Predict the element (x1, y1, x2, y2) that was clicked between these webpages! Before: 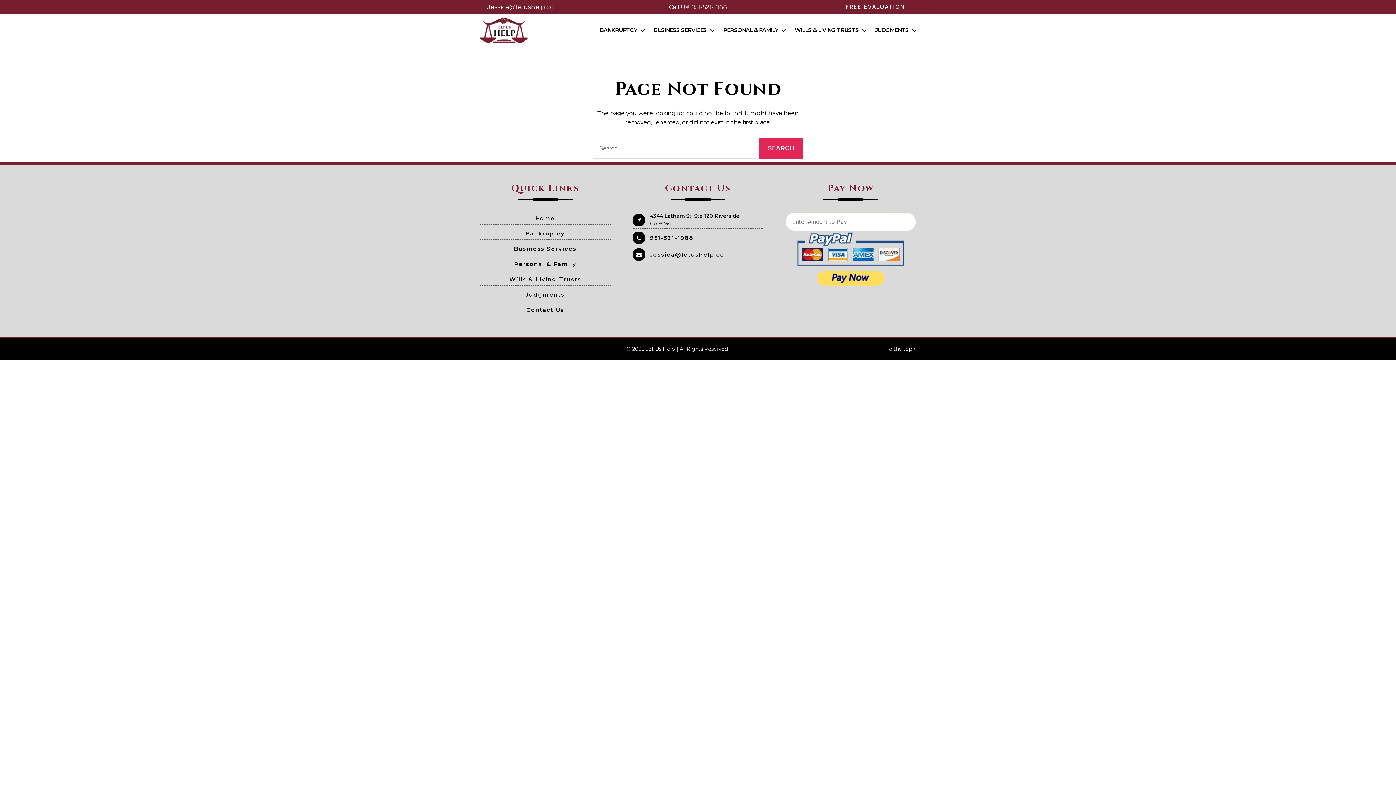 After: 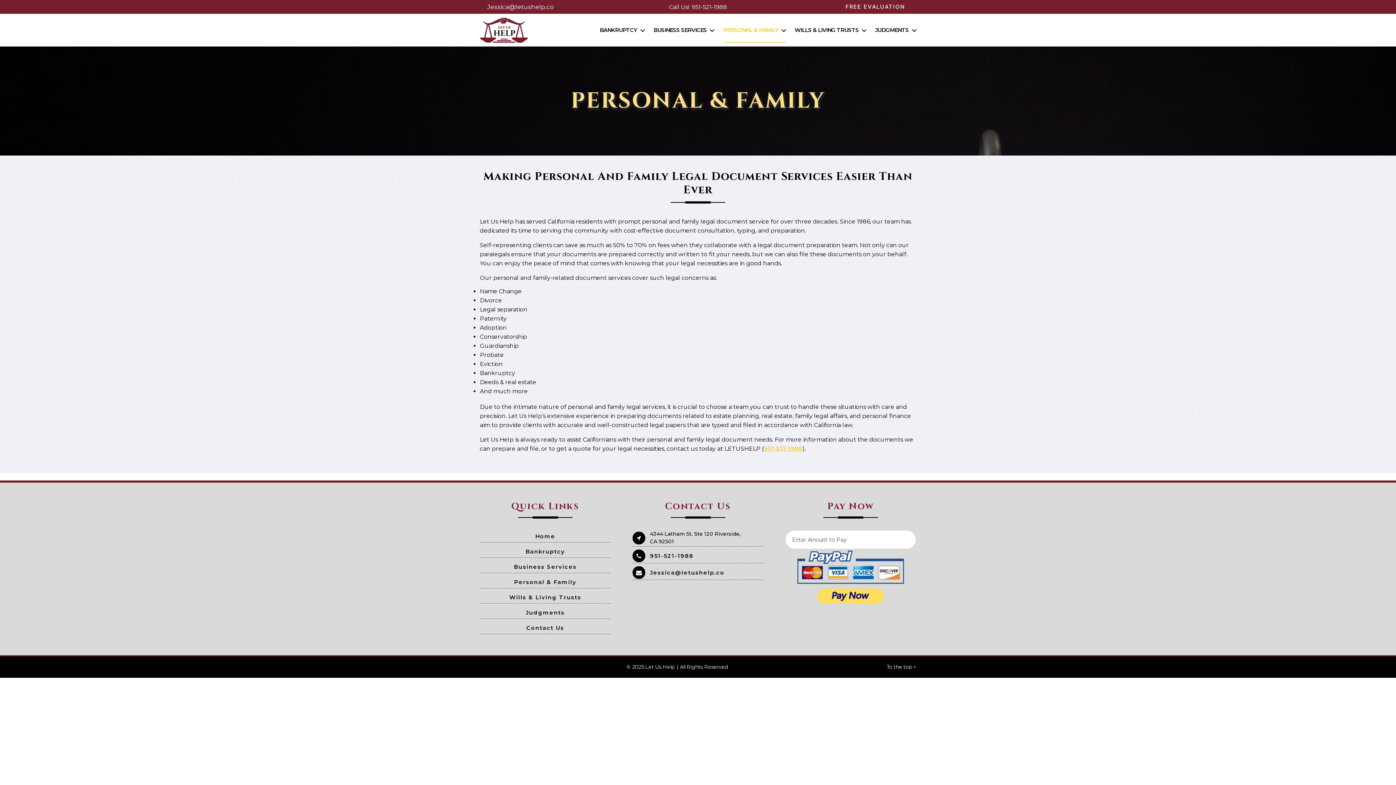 Action: bbox: (514, 260, 576, 267) label: Personal & Family